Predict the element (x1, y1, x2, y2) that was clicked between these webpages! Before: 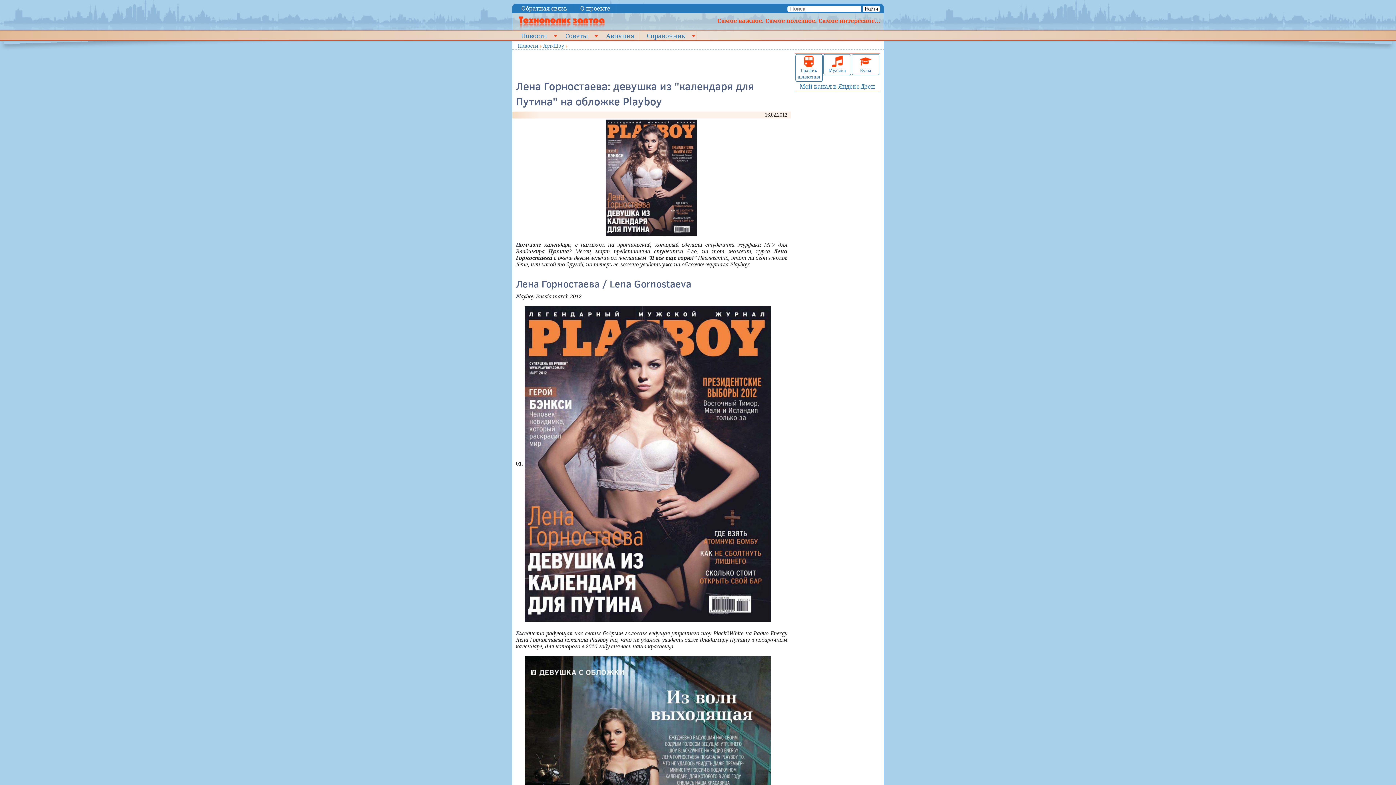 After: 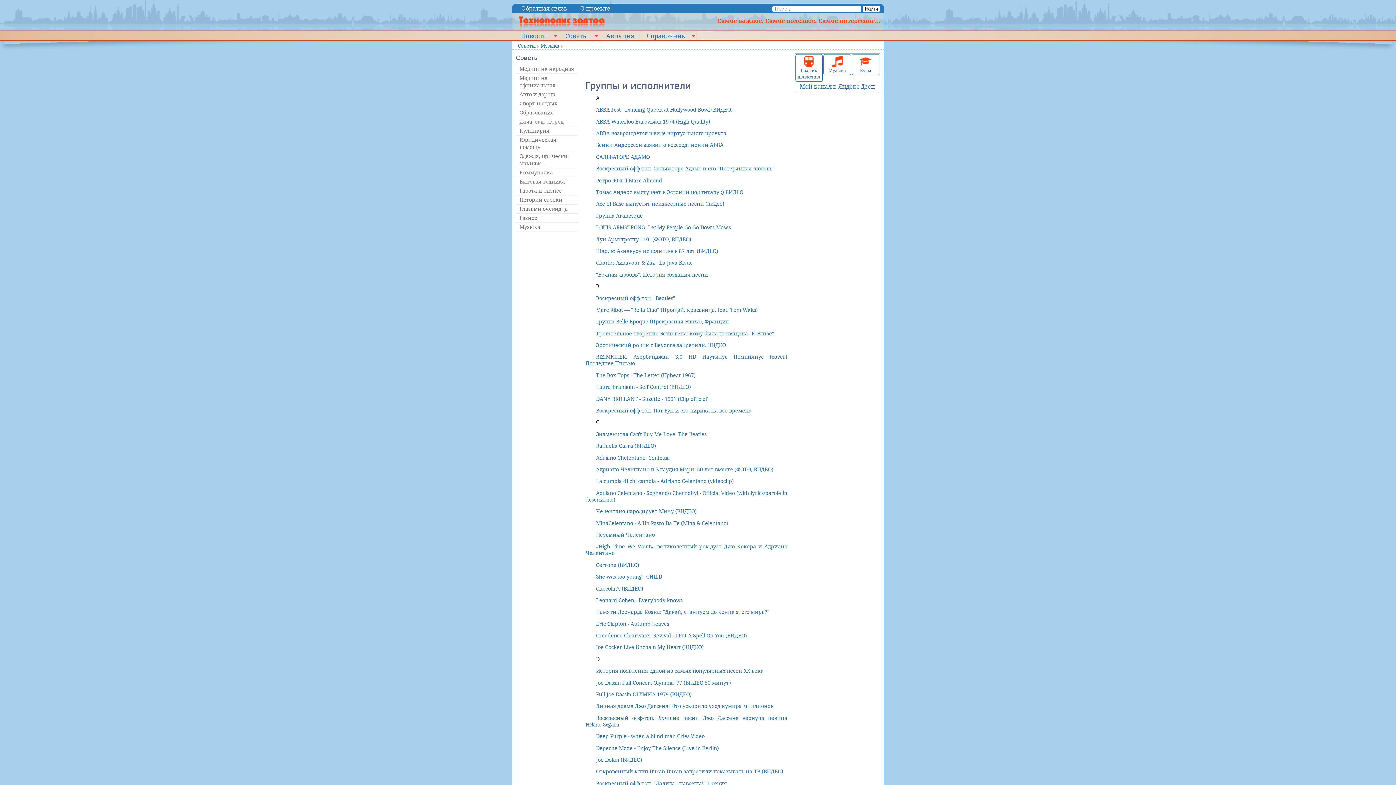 Action: bbox: (825, 55, 849, 73) label: 
Музыка